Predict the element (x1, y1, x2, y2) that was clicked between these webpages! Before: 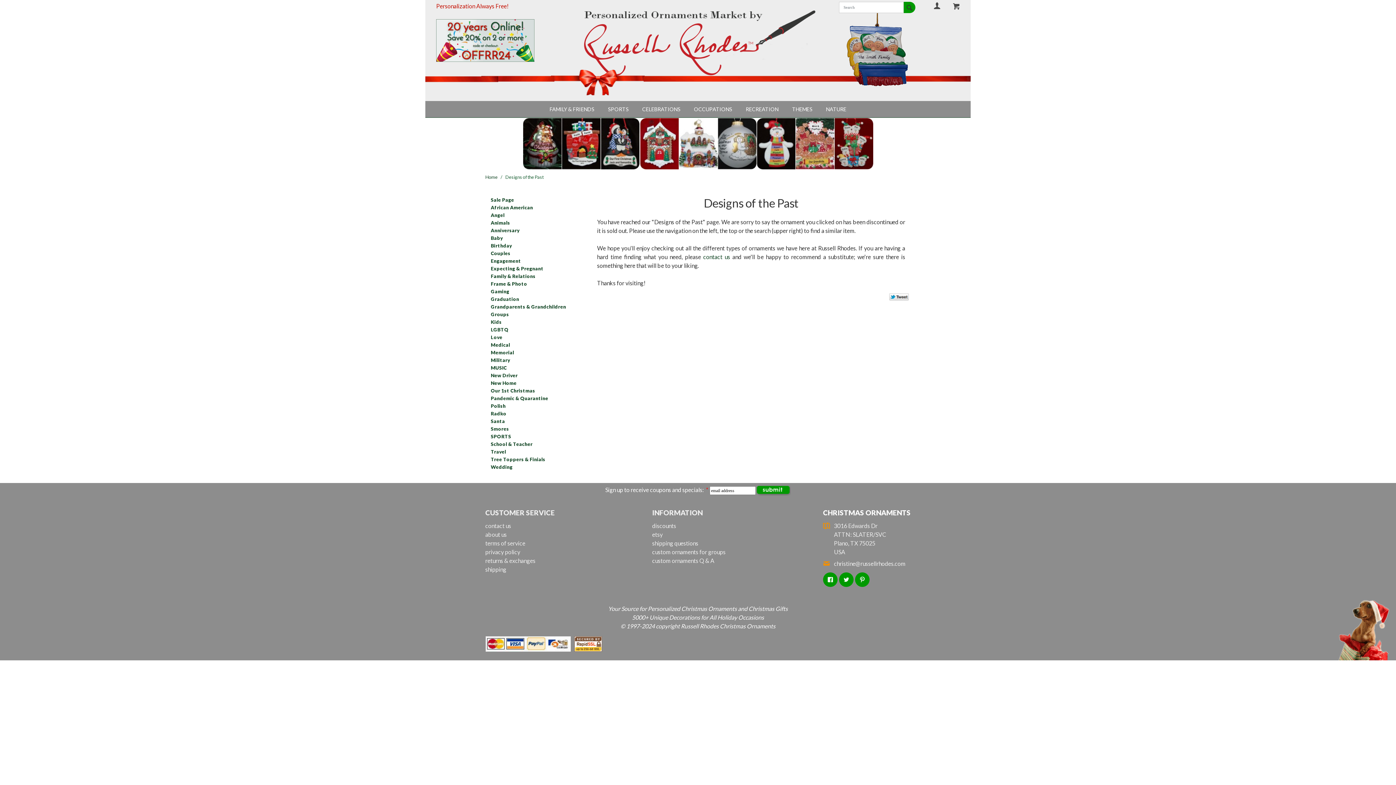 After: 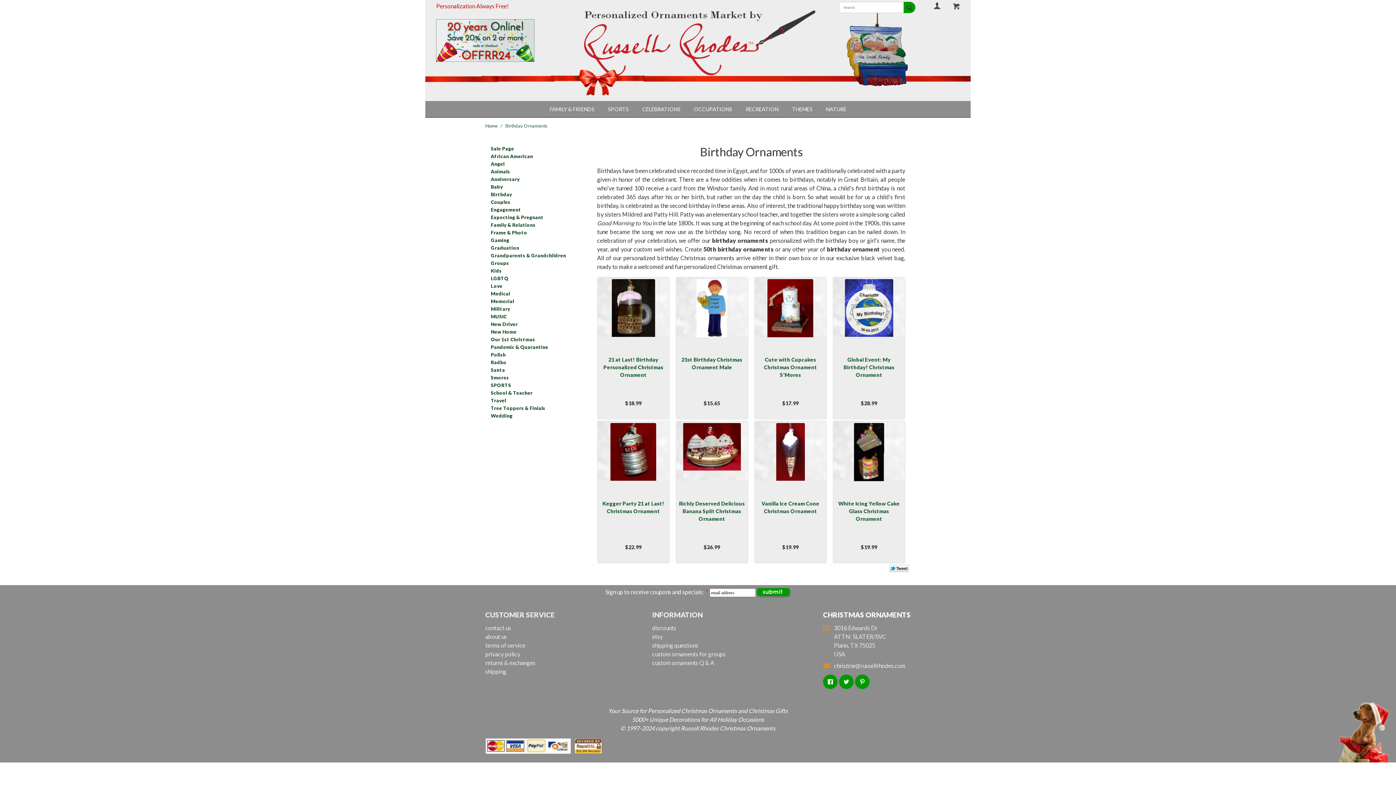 Action: label: Birthday bbox: (490, 242, 586, 249)